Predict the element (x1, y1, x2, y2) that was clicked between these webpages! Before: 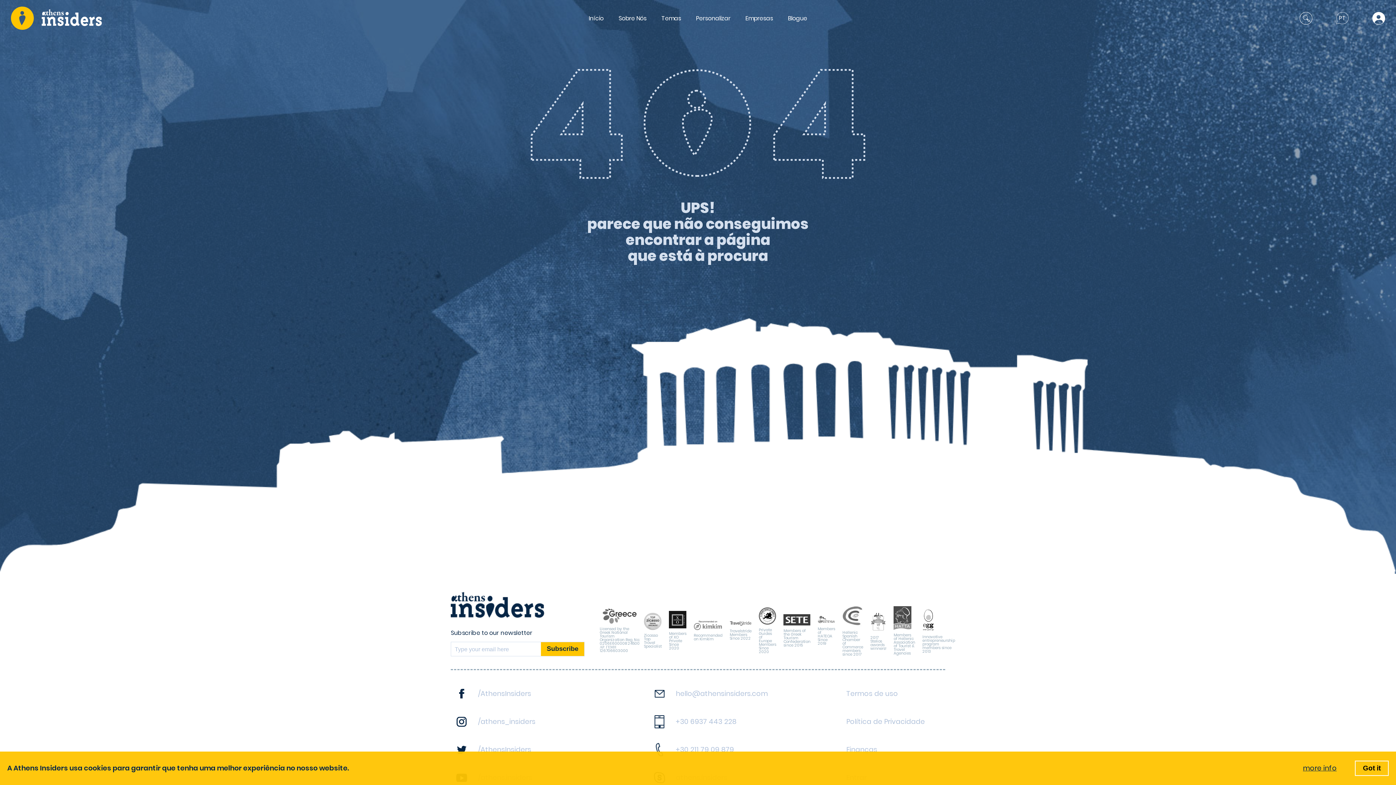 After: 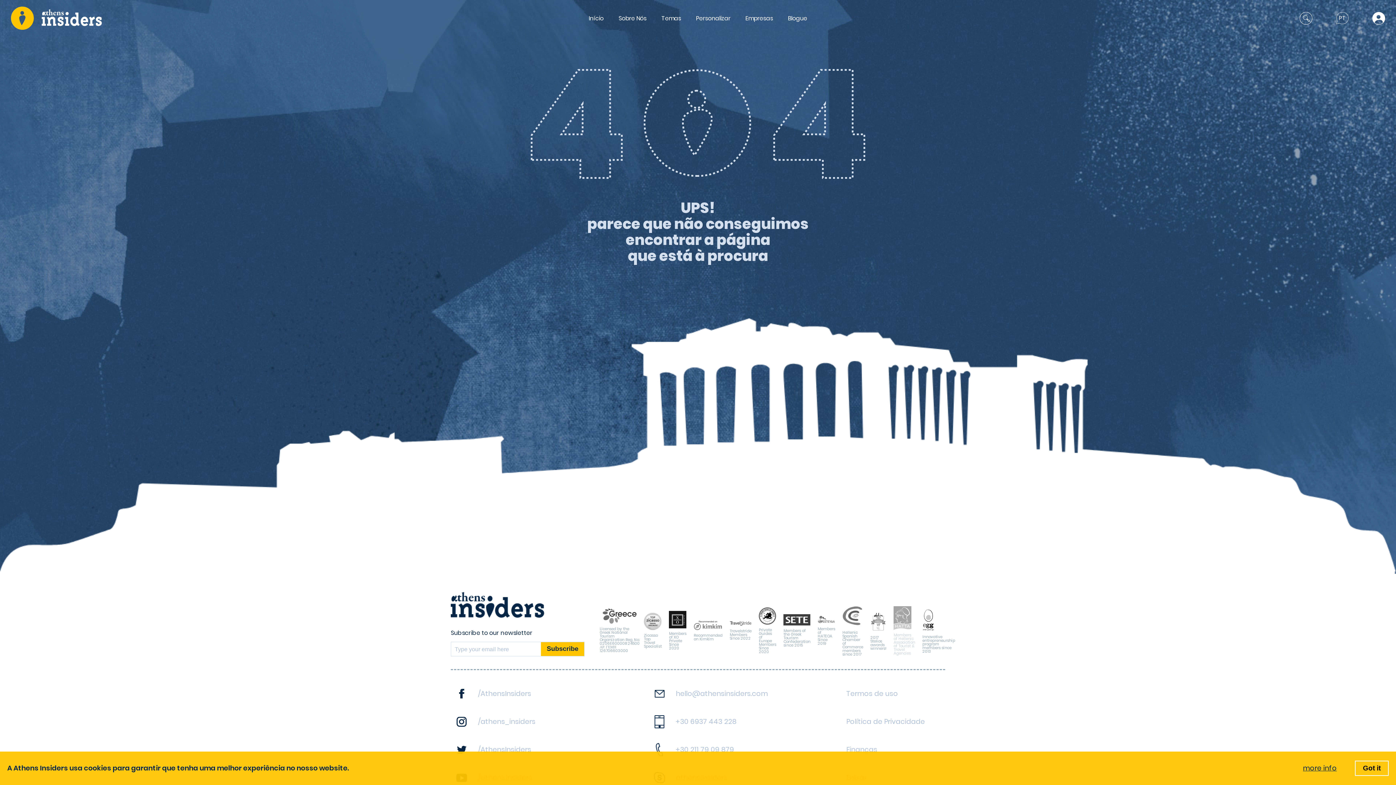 Action: label: Members of Hellenic Association of Tourist & Travel Agencies bbox: (893, 606, 915, 655)